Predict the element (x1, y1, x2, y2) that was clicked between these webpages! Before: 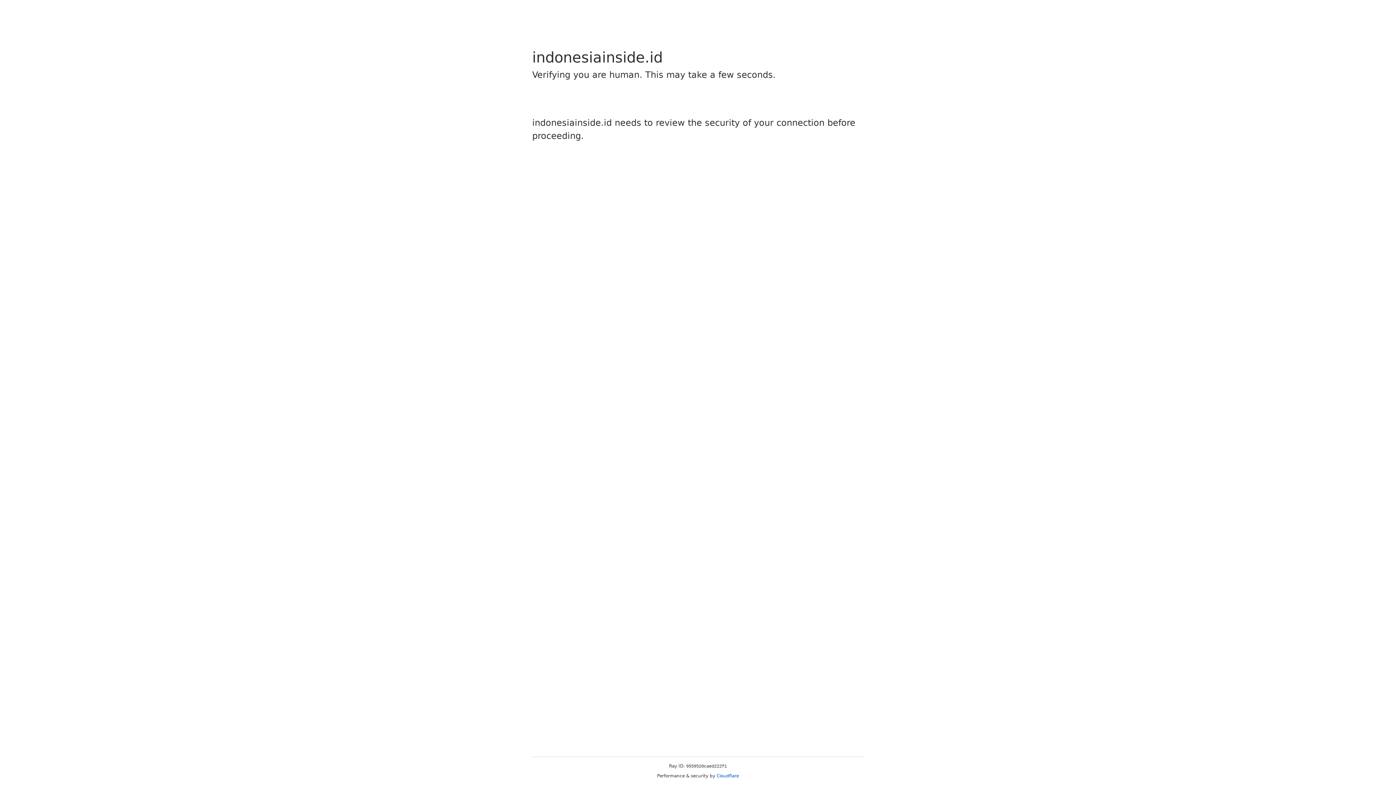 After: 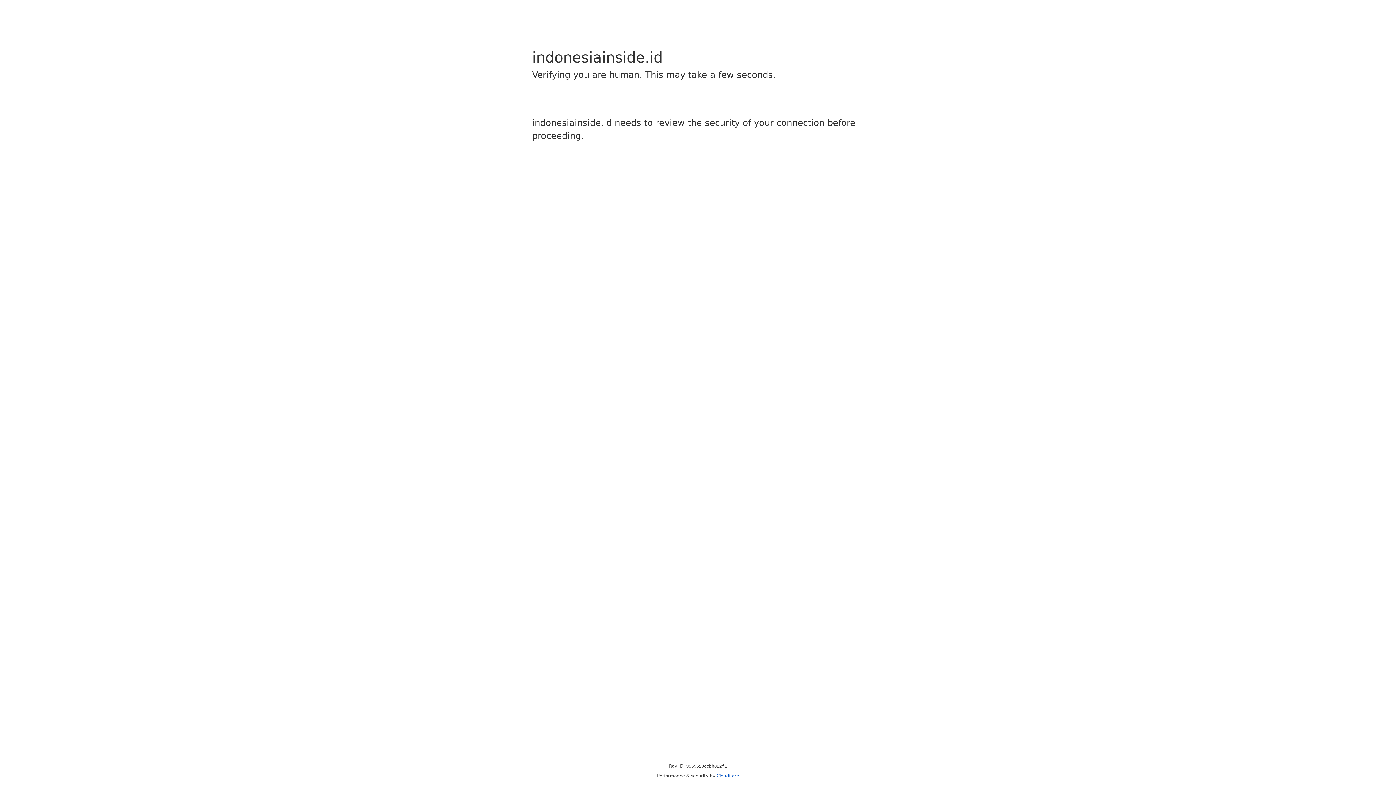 Action: bbox: (716, 773, 739, 778) label: Cloudflare